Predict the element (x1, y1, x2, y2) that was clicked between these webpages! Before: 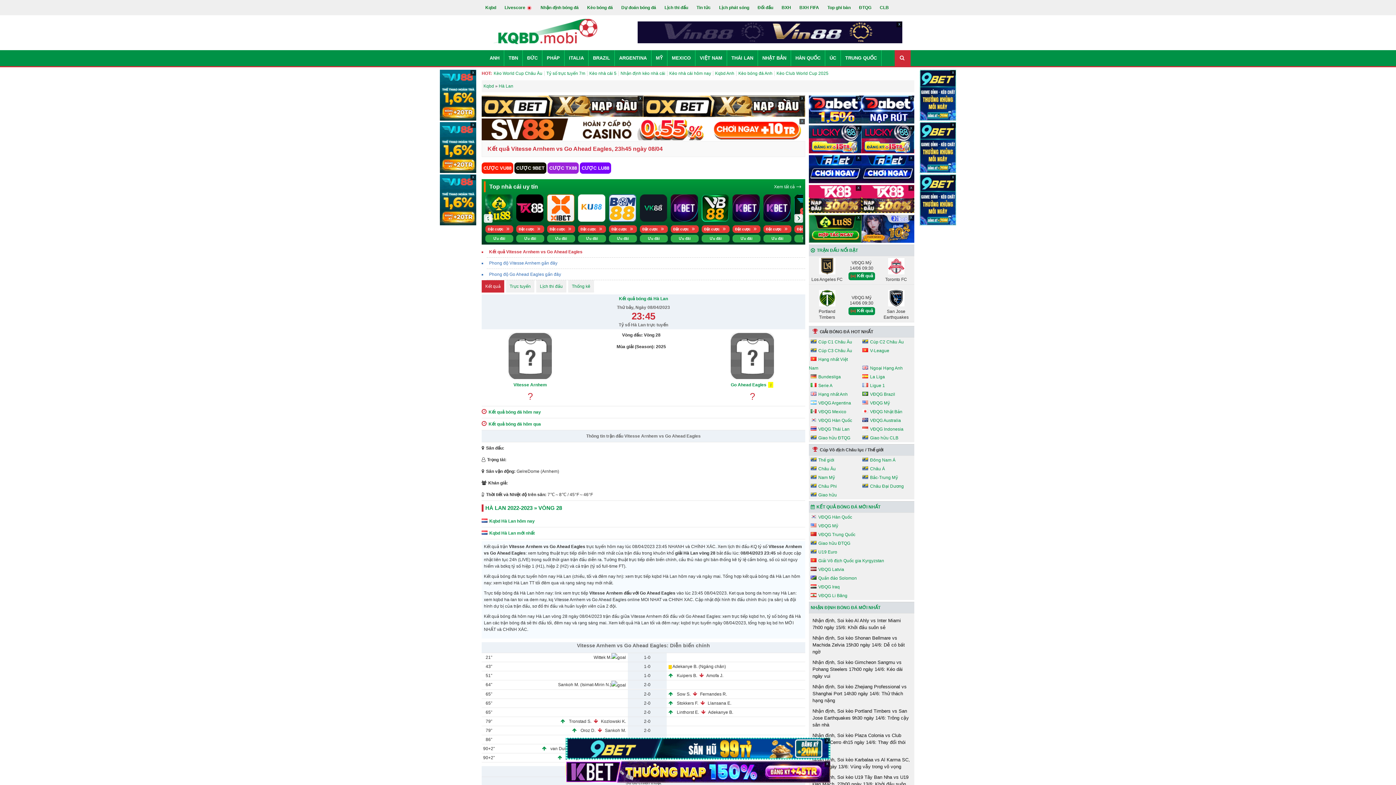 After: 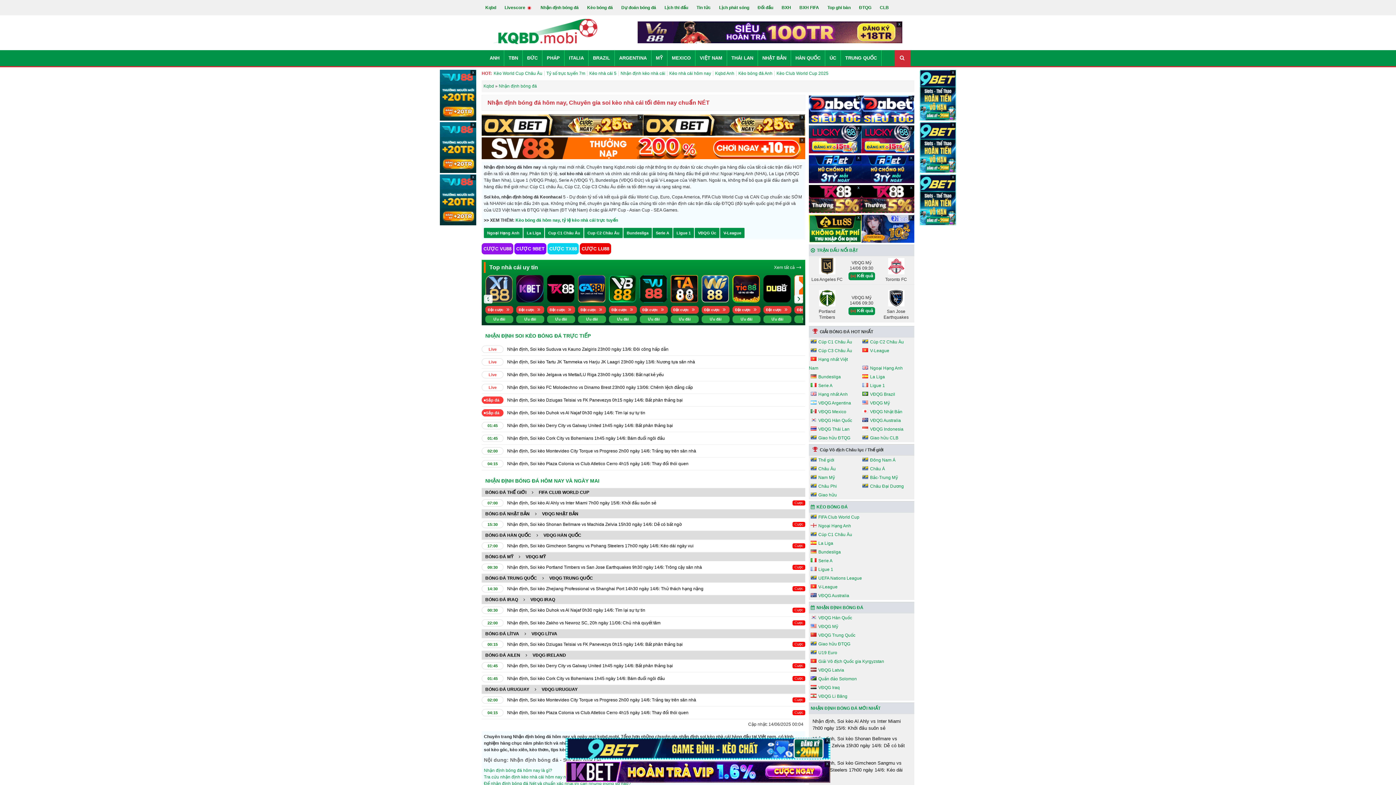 Action: bbox: (620, 70, 665, 76) label: Nhận định kèo nhà cái